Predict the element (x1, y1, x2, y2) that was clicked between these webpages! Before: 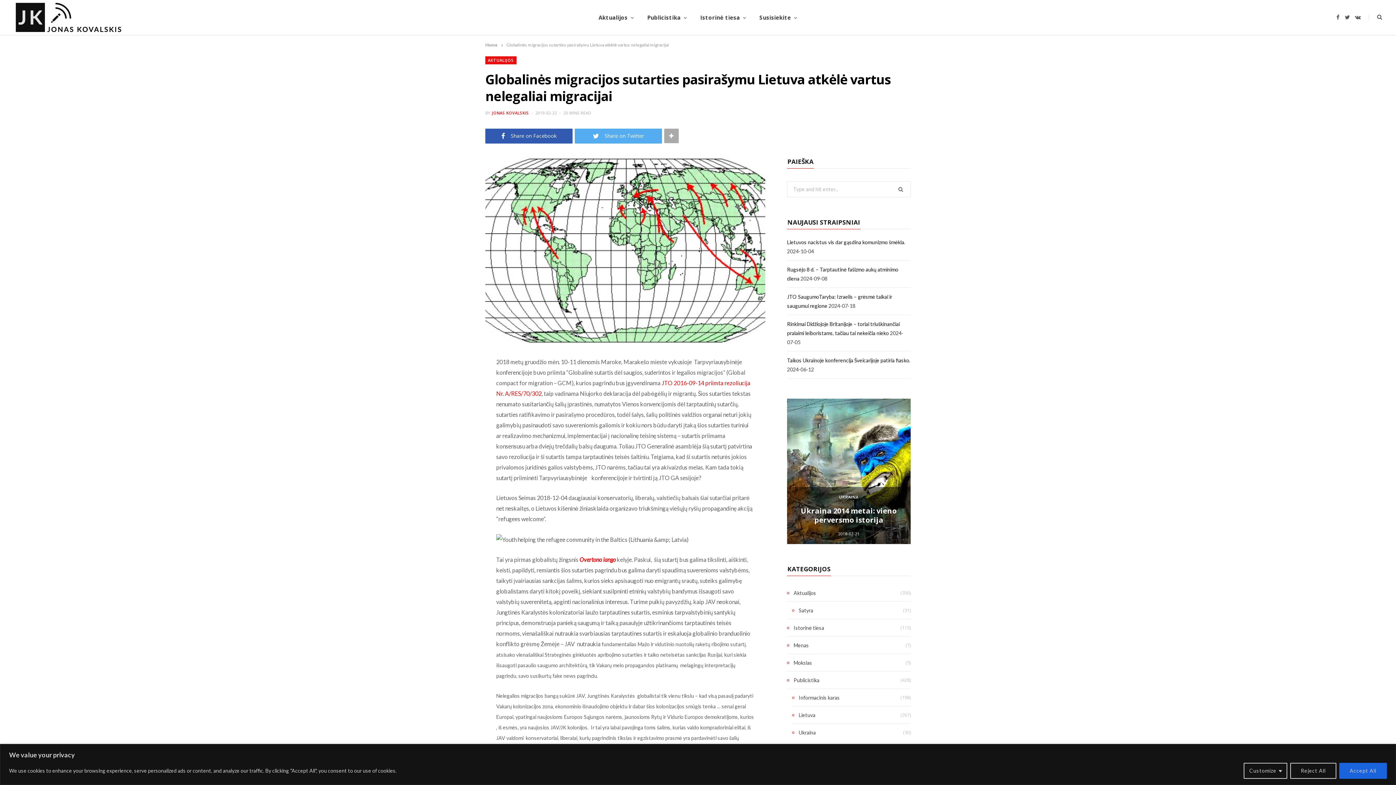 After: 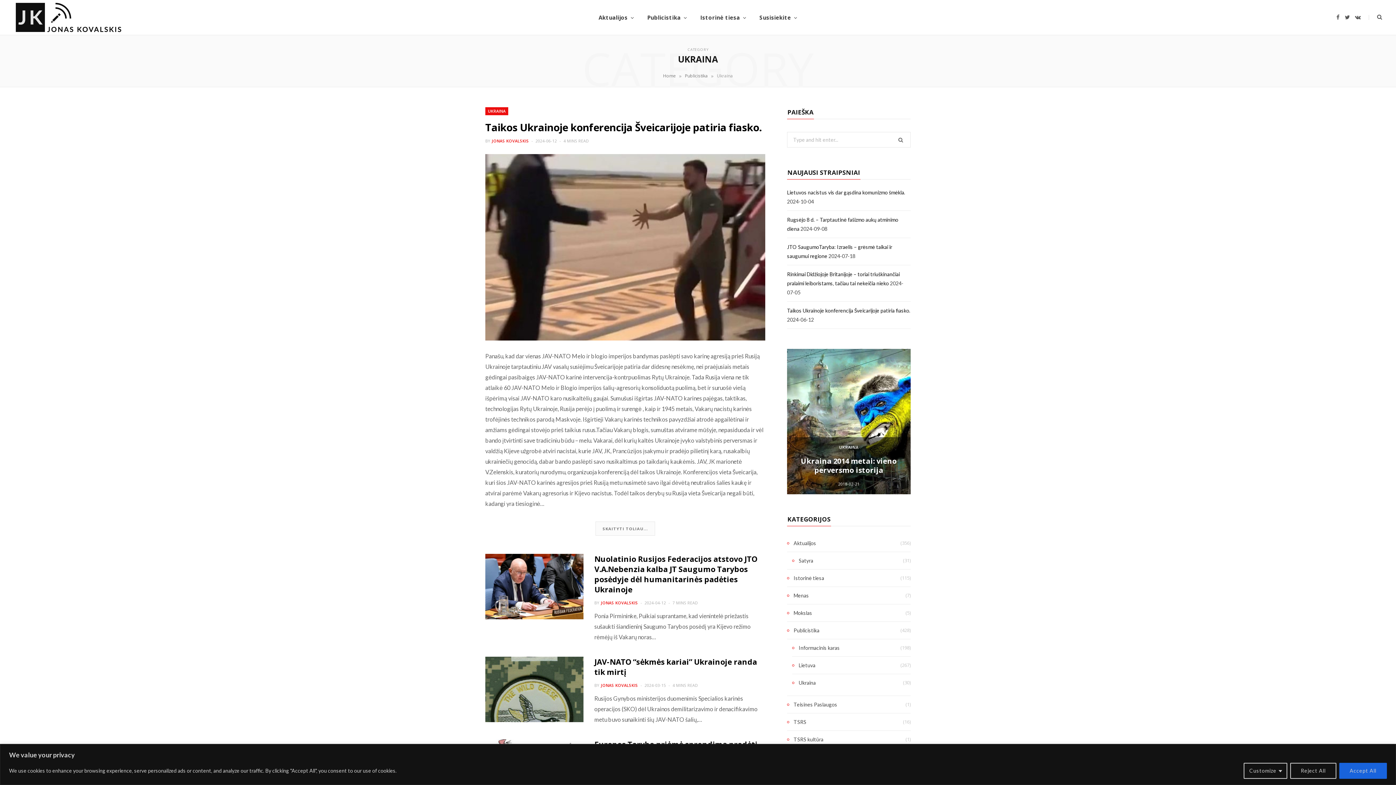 Action: bbox: (839, 494, 858, 499) label: UKRAINA